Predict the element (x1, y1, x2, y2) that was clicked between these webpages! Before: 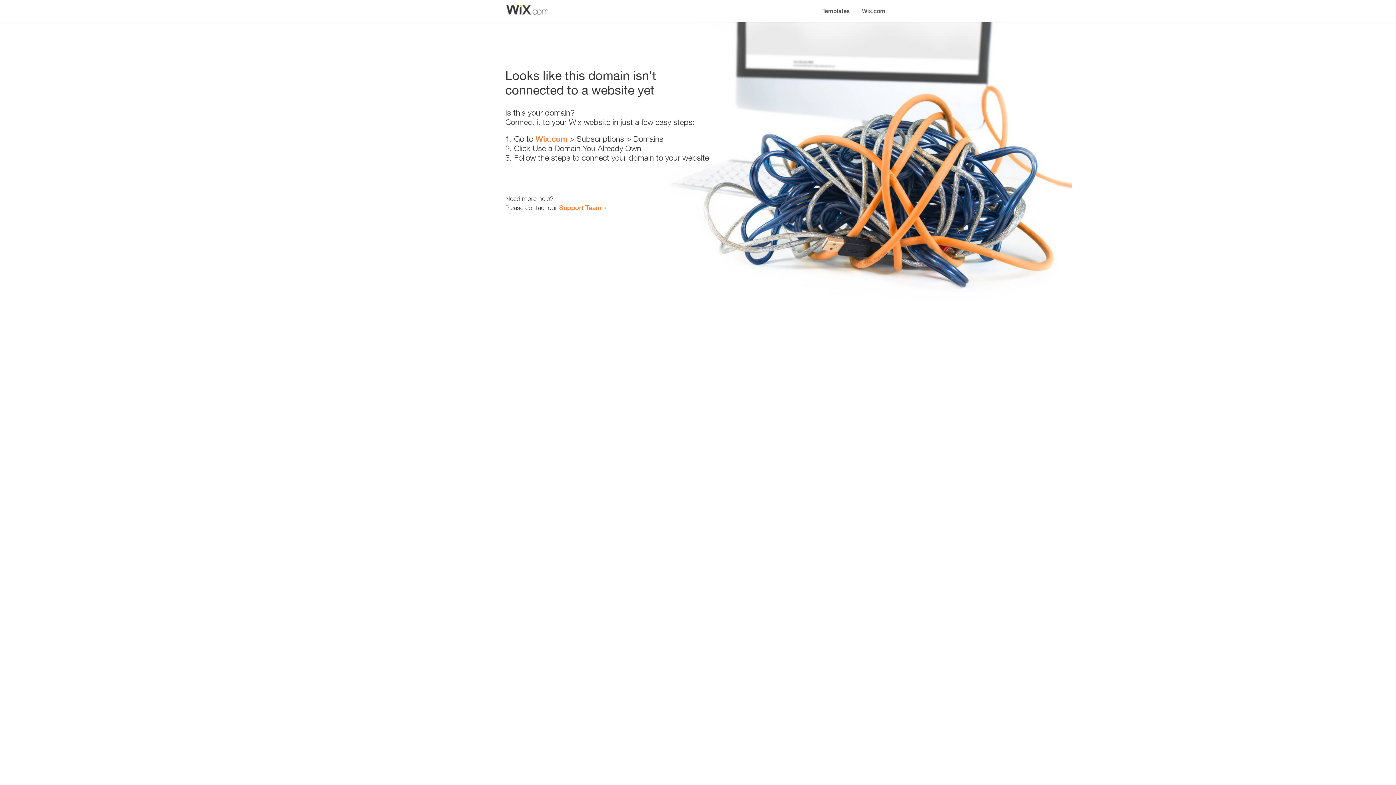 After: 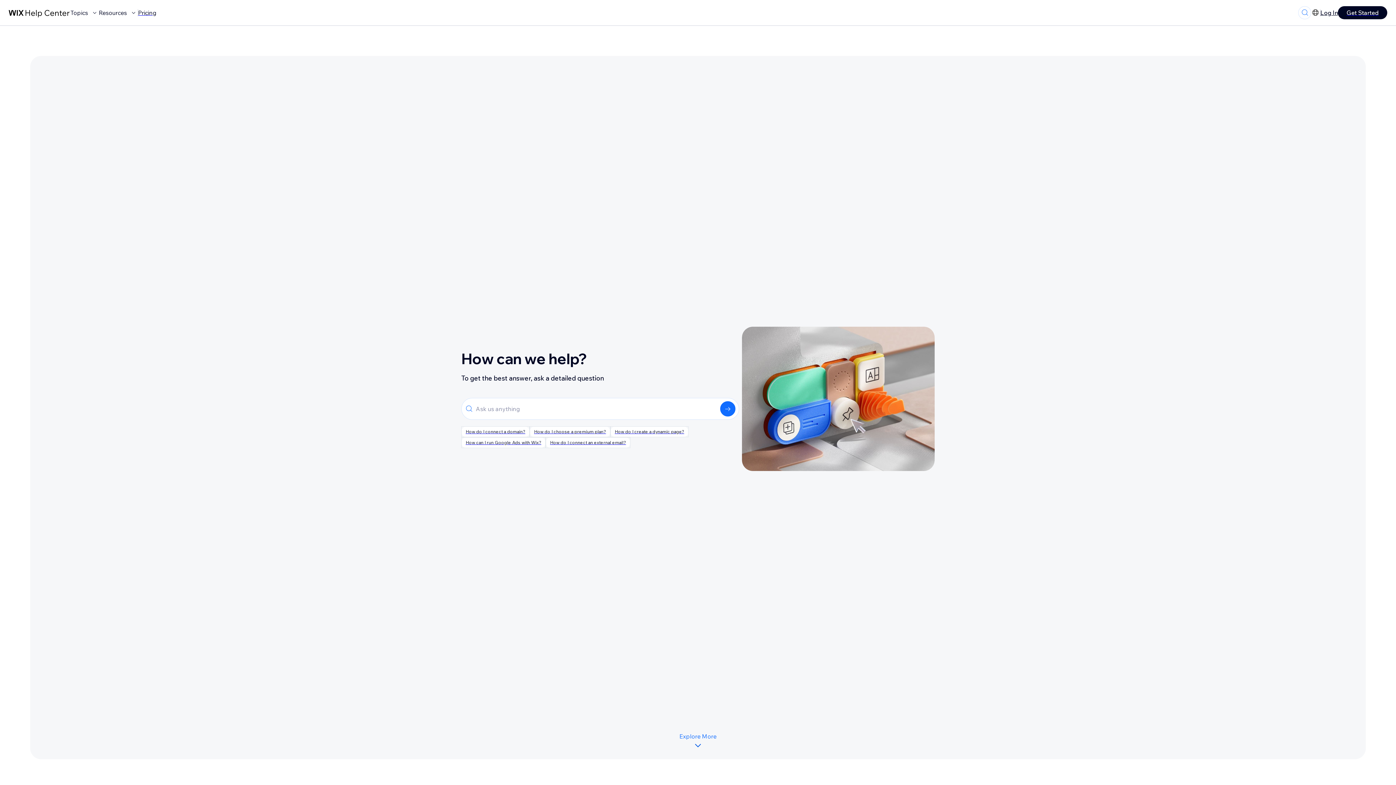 Action: label: Support Team bbox: (559, 203, 601, 211)